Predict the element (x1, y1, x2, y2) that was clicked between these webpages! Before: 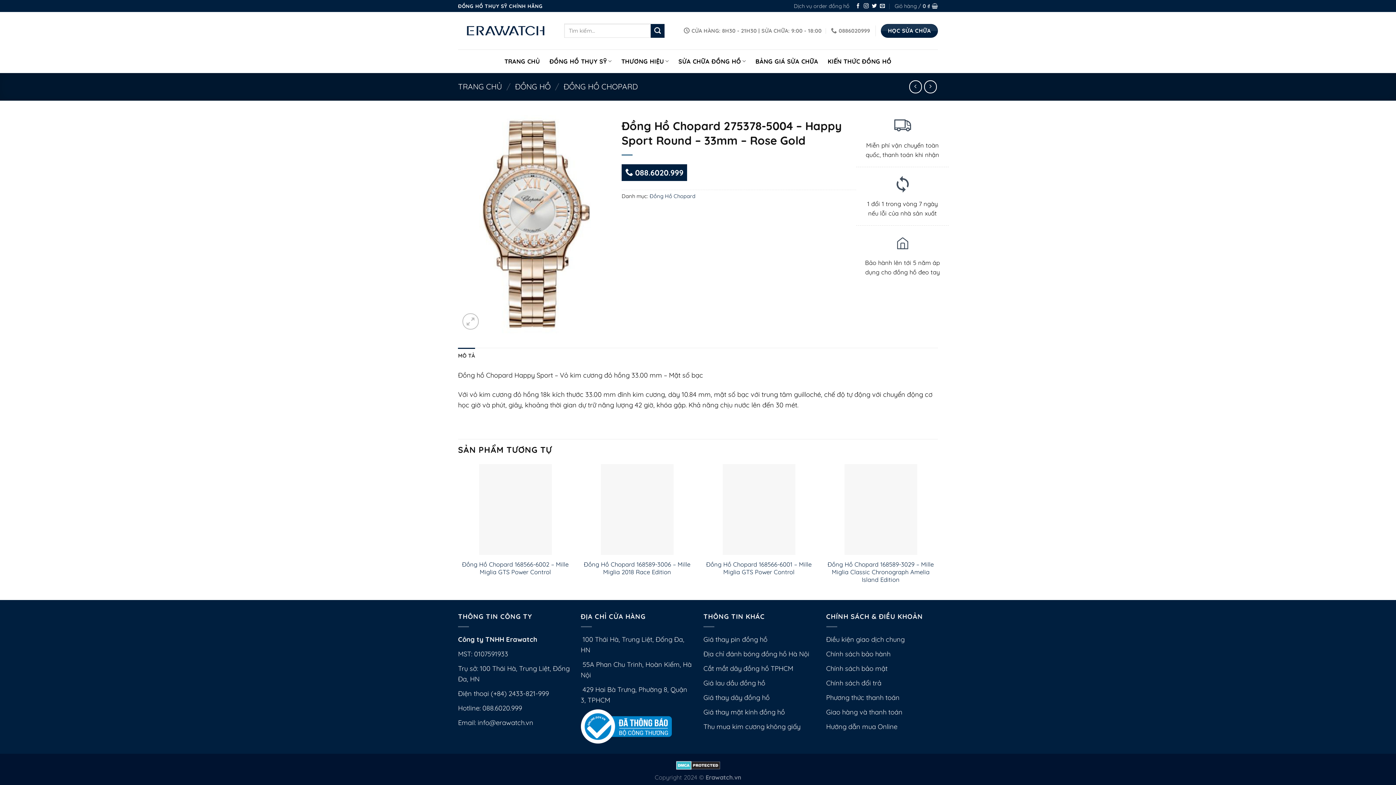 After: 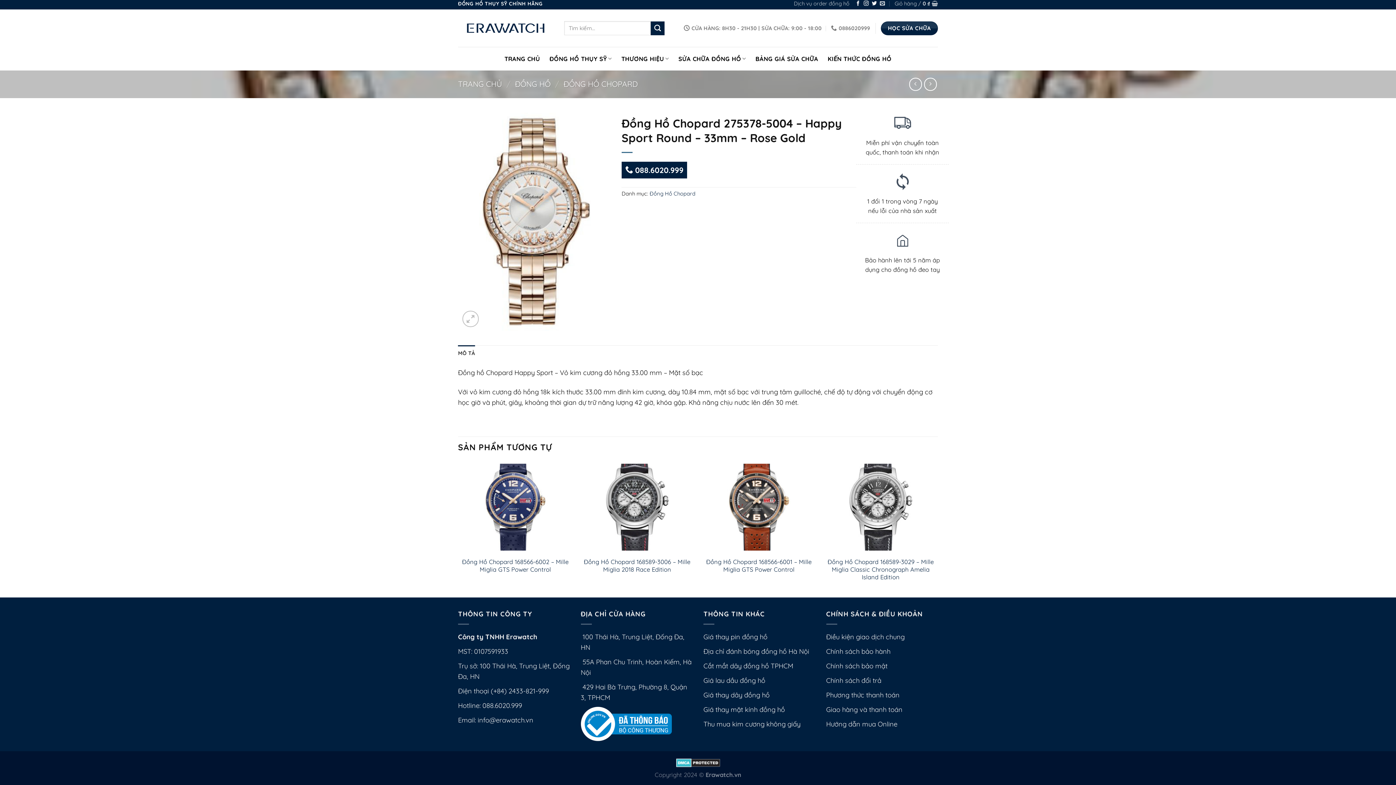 Action: bbox: (458, 347, 475, 363) label: MÔ TẢ